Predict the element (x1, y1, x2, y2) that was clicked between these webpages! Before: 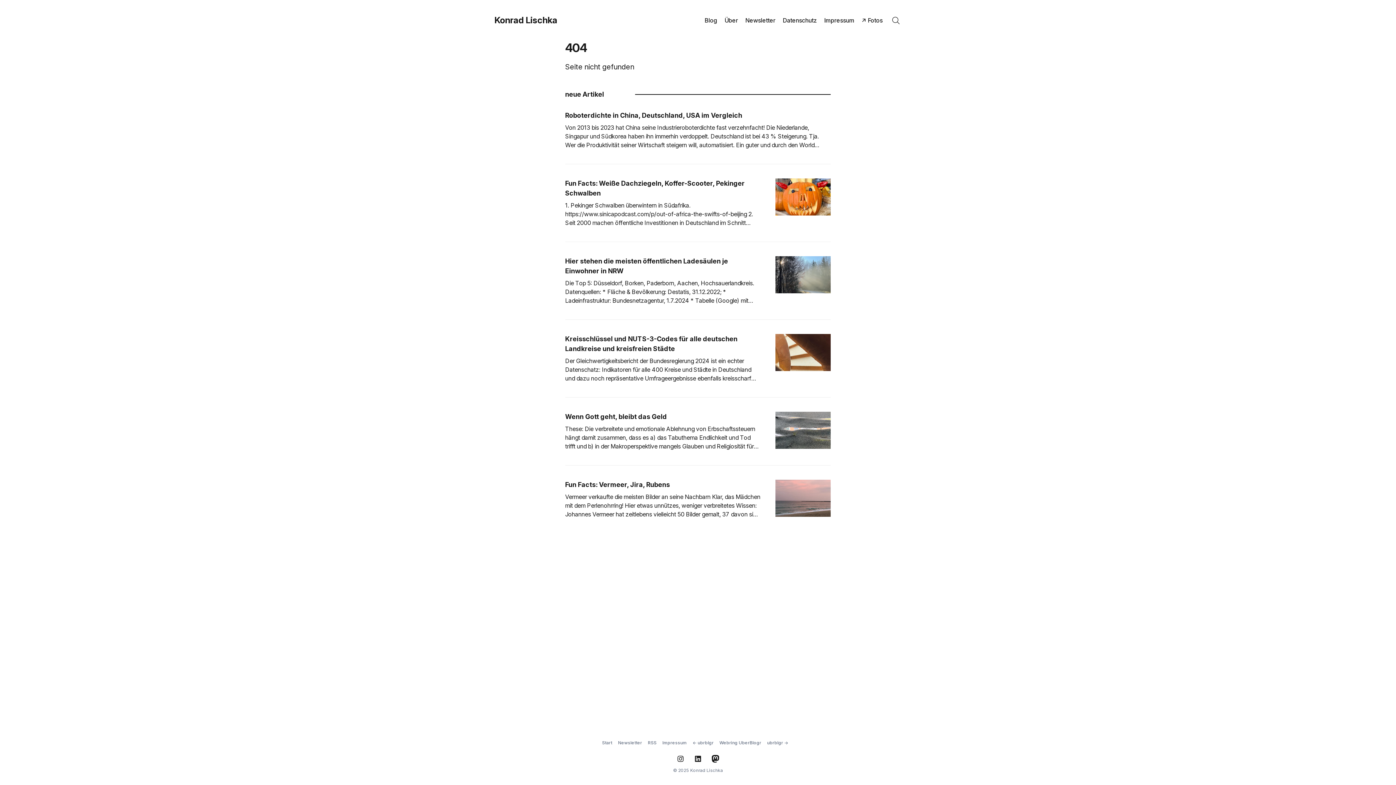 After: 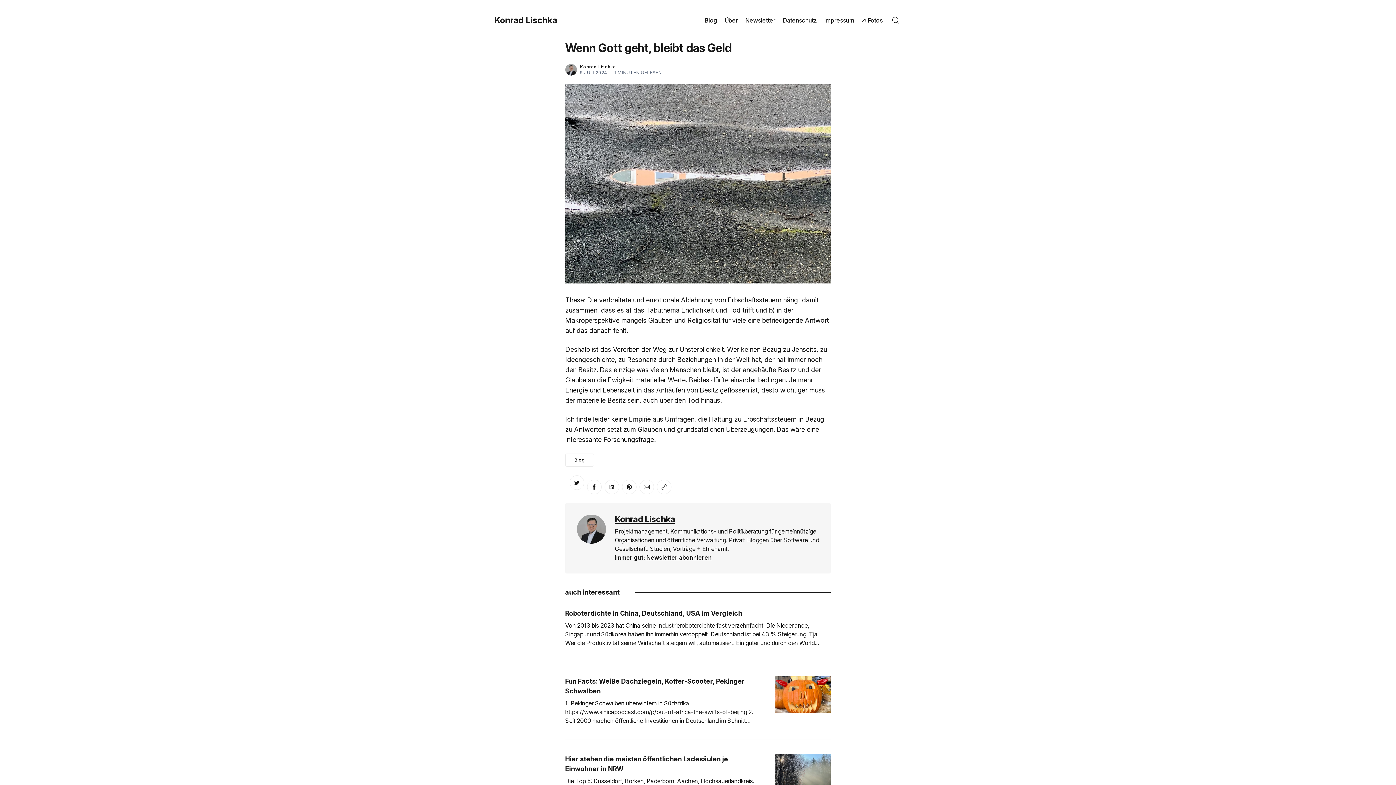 Action: bbox: (565, 413, 667, 420) label: Wenn Gott geht, bleibt das Geld